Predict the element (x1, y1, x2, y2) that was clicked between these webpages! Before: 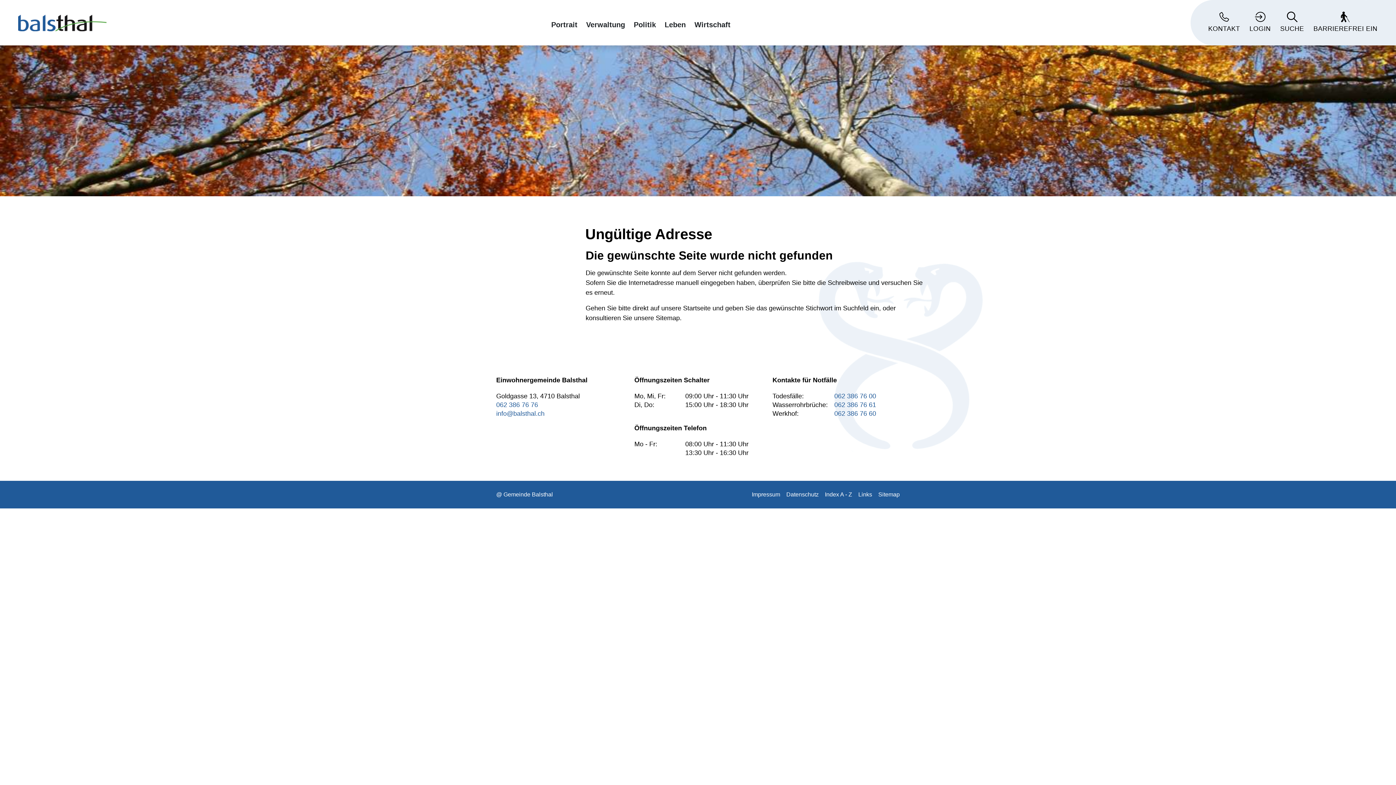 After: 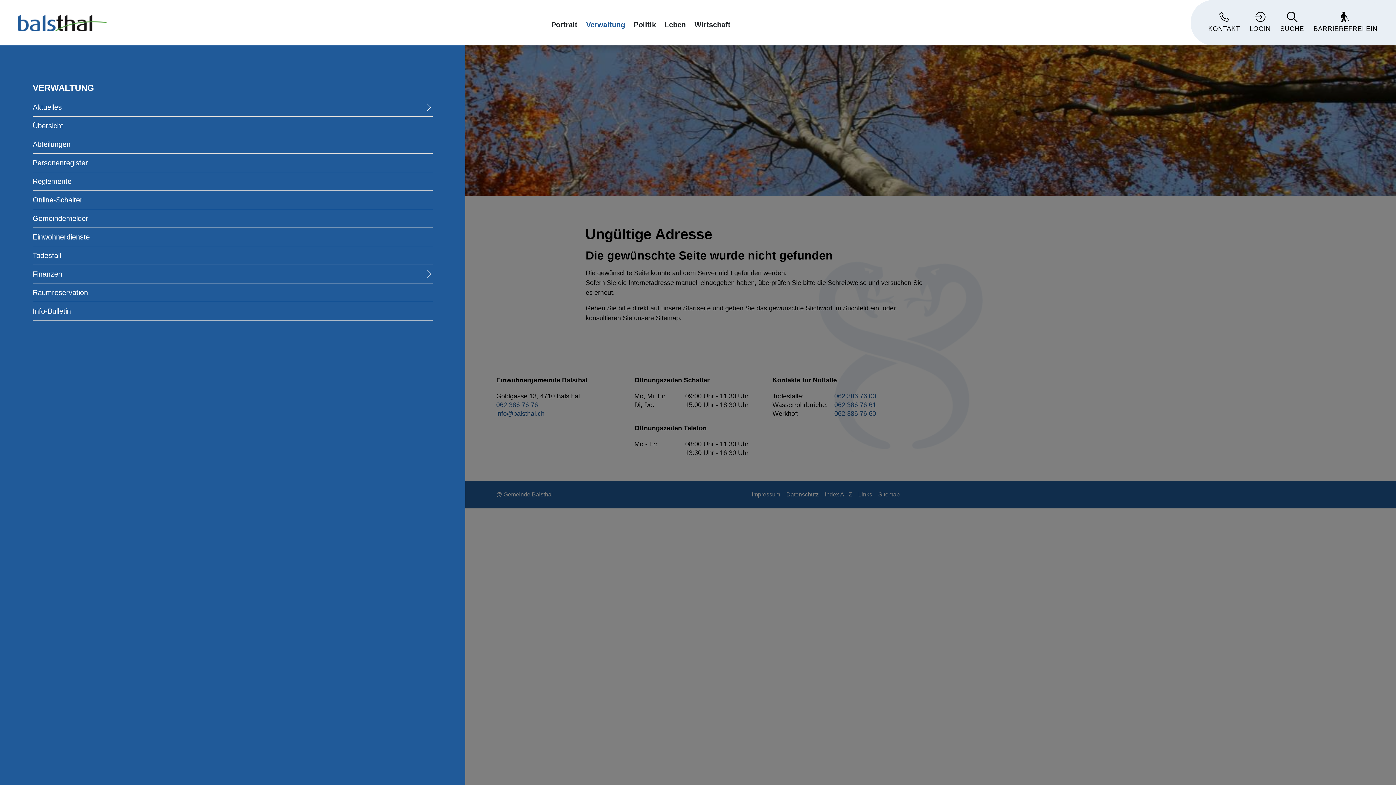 Action: bbox: (581, 15, 629, 28) label: Verwaltung